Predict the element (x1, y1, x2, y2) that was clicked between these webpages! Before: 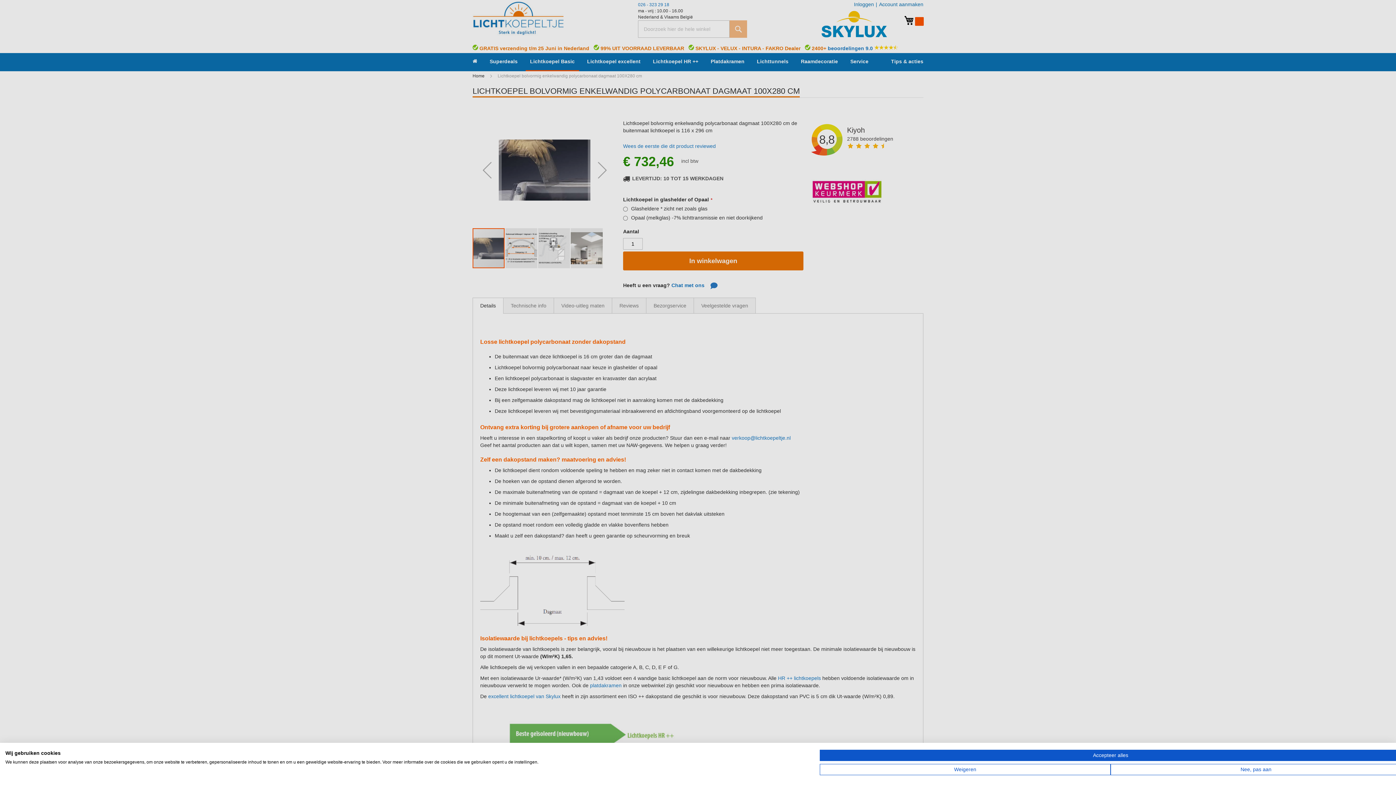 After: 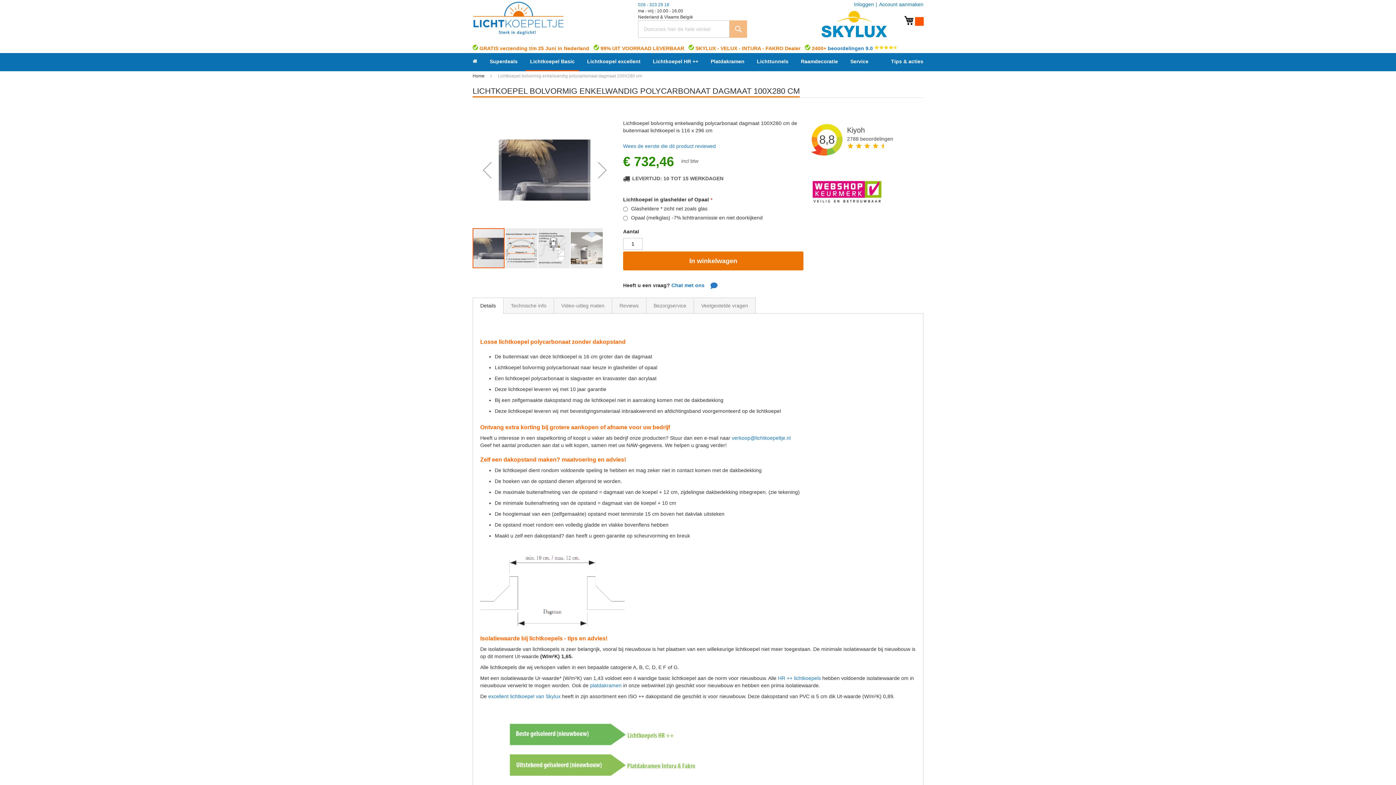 Action: label: Accepteer alle cookies bbox: (820, 750, 1401, 761)